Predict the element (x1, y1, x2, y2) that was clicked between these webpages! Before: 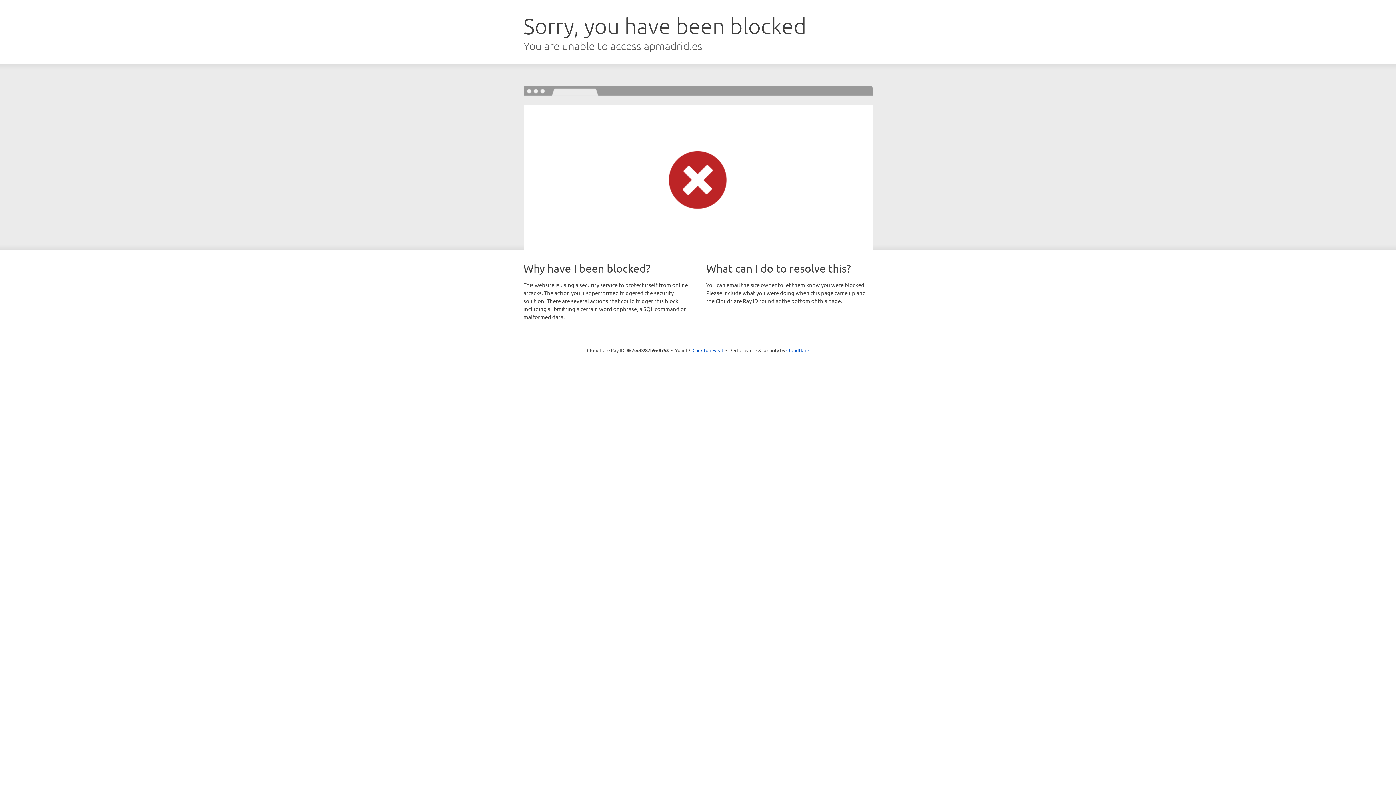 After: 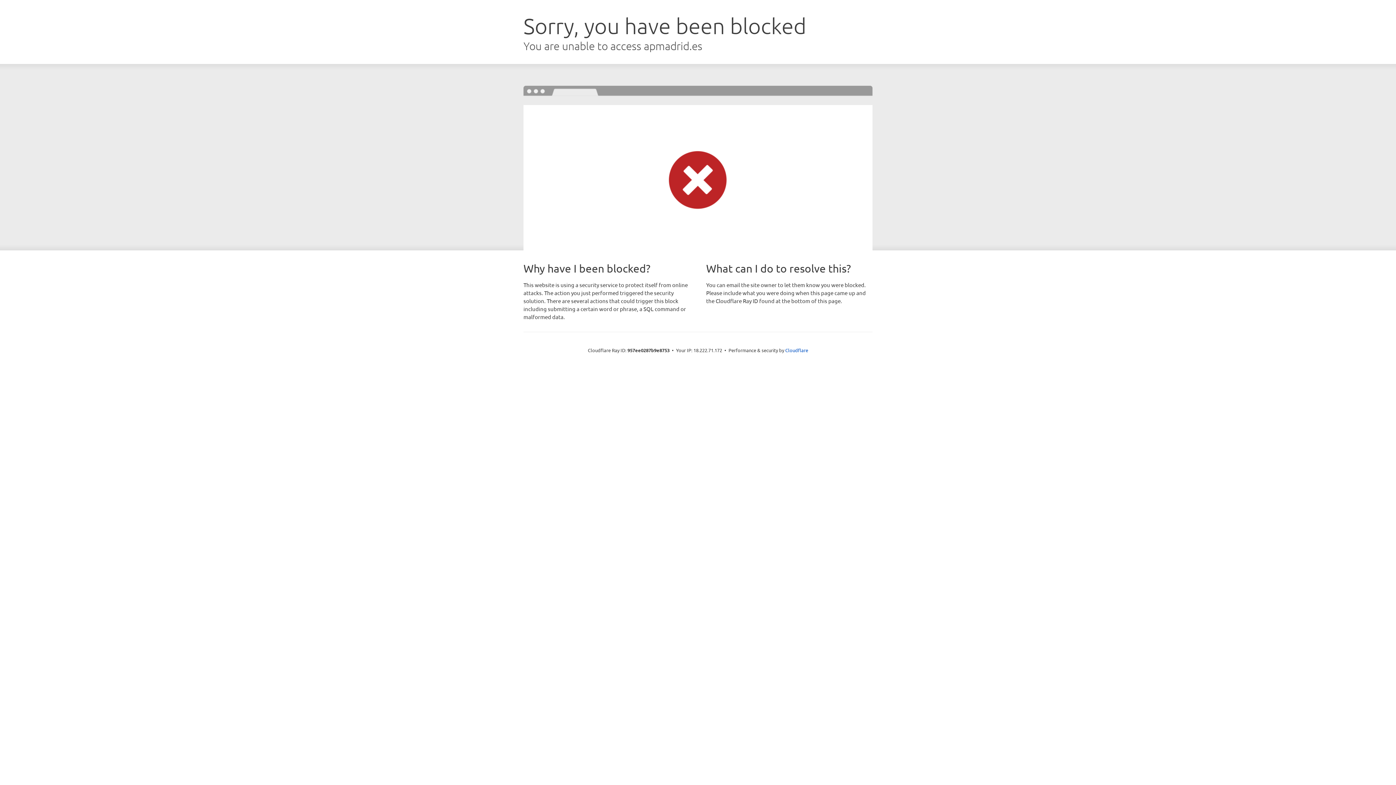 Action: bbox: (692, 346, 723, 353) label: Click to reveal